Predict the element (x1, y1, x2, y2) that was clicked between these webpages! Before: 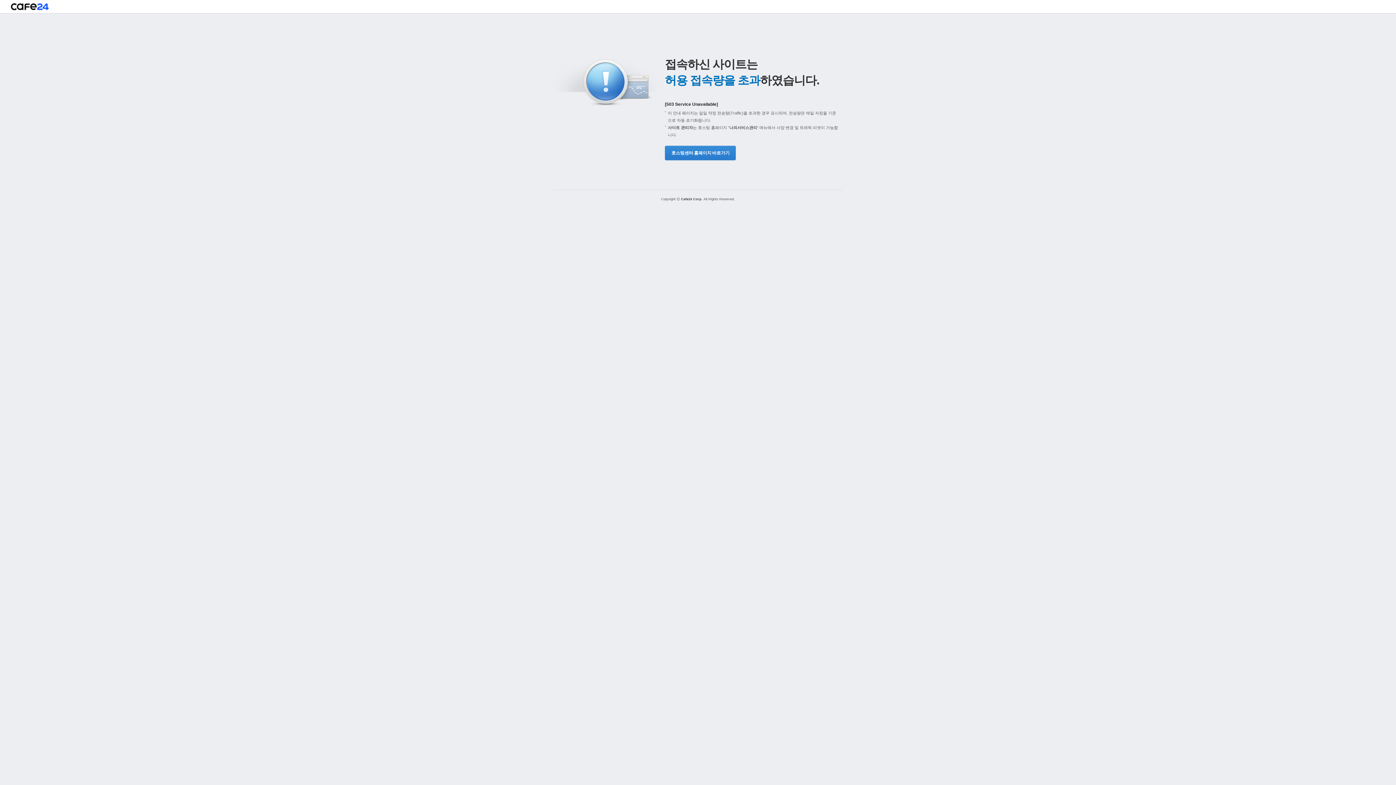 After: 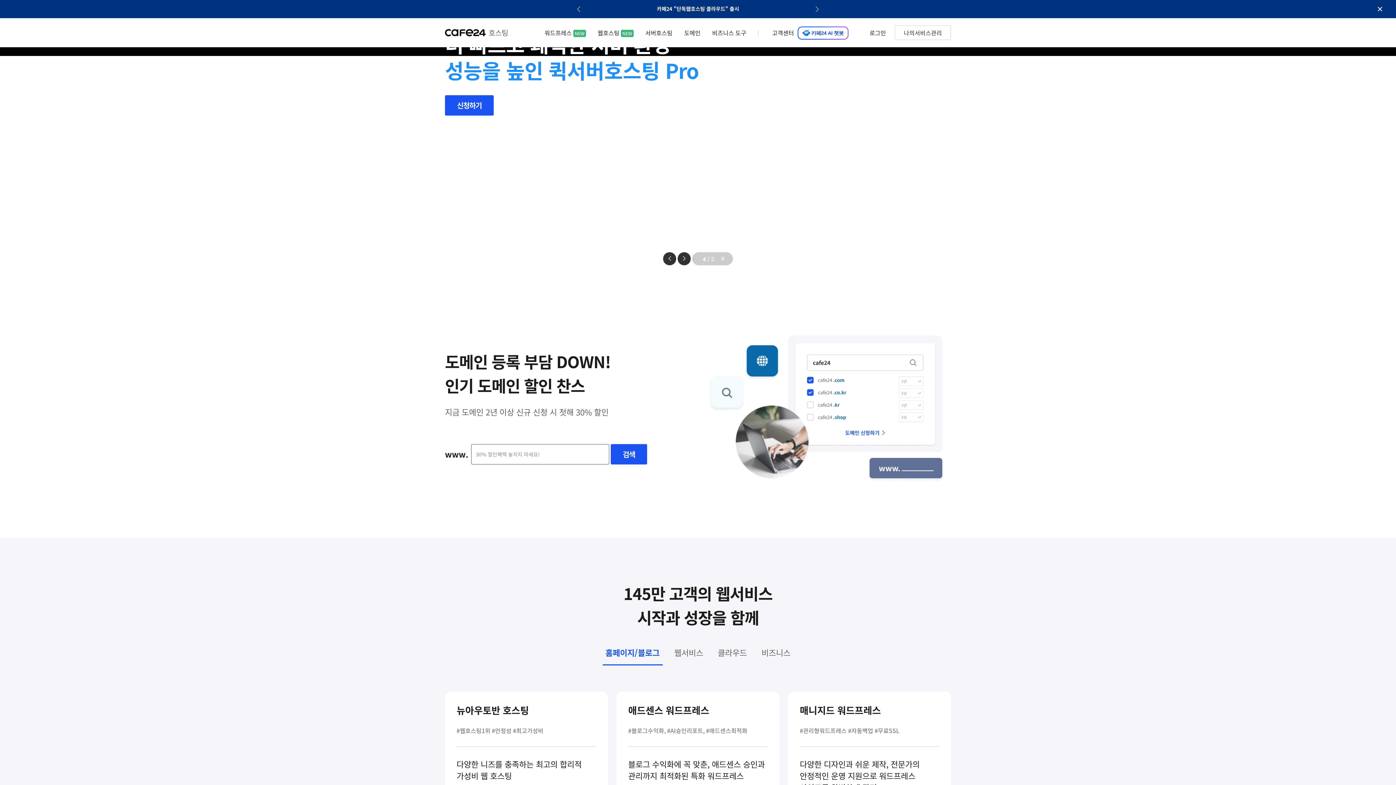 Action: bbox: (10, 3, 48, 13)